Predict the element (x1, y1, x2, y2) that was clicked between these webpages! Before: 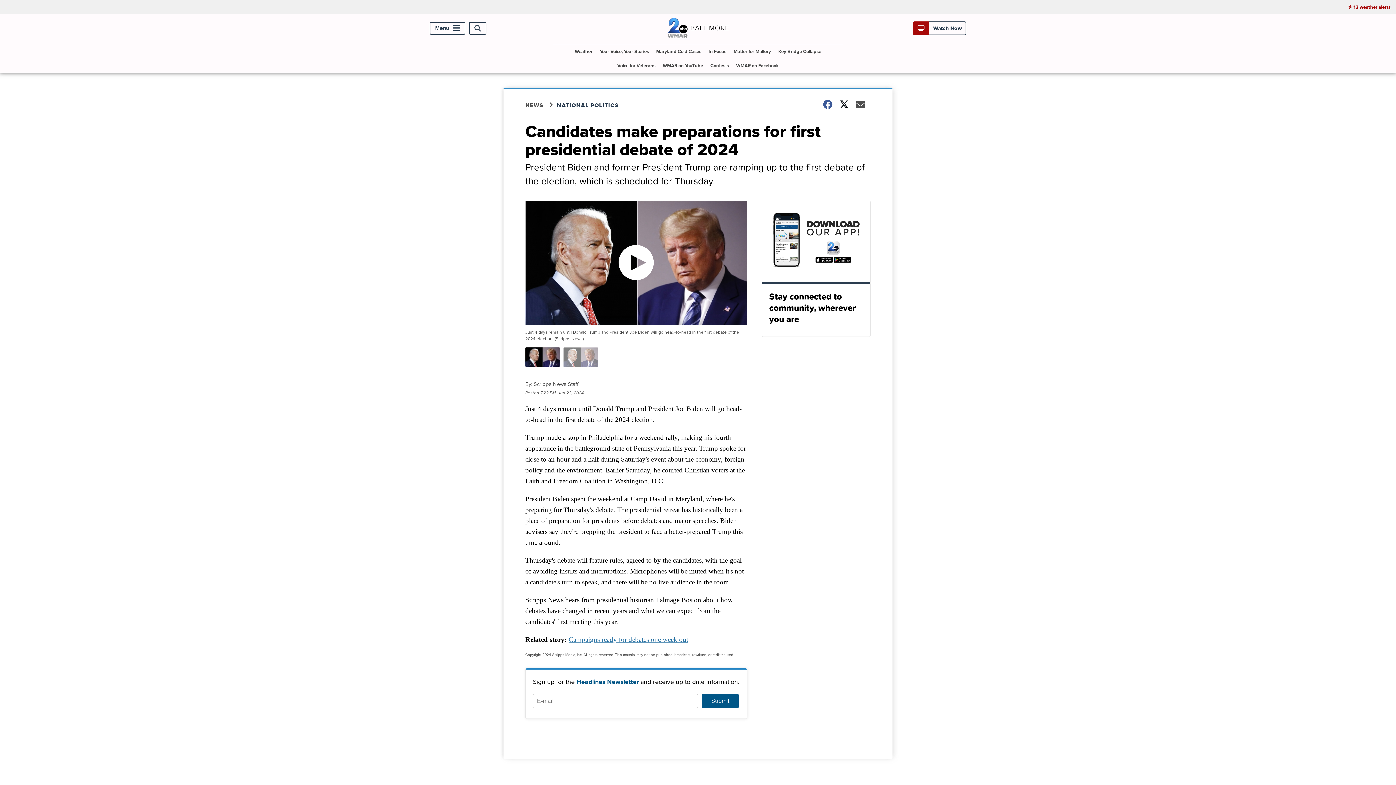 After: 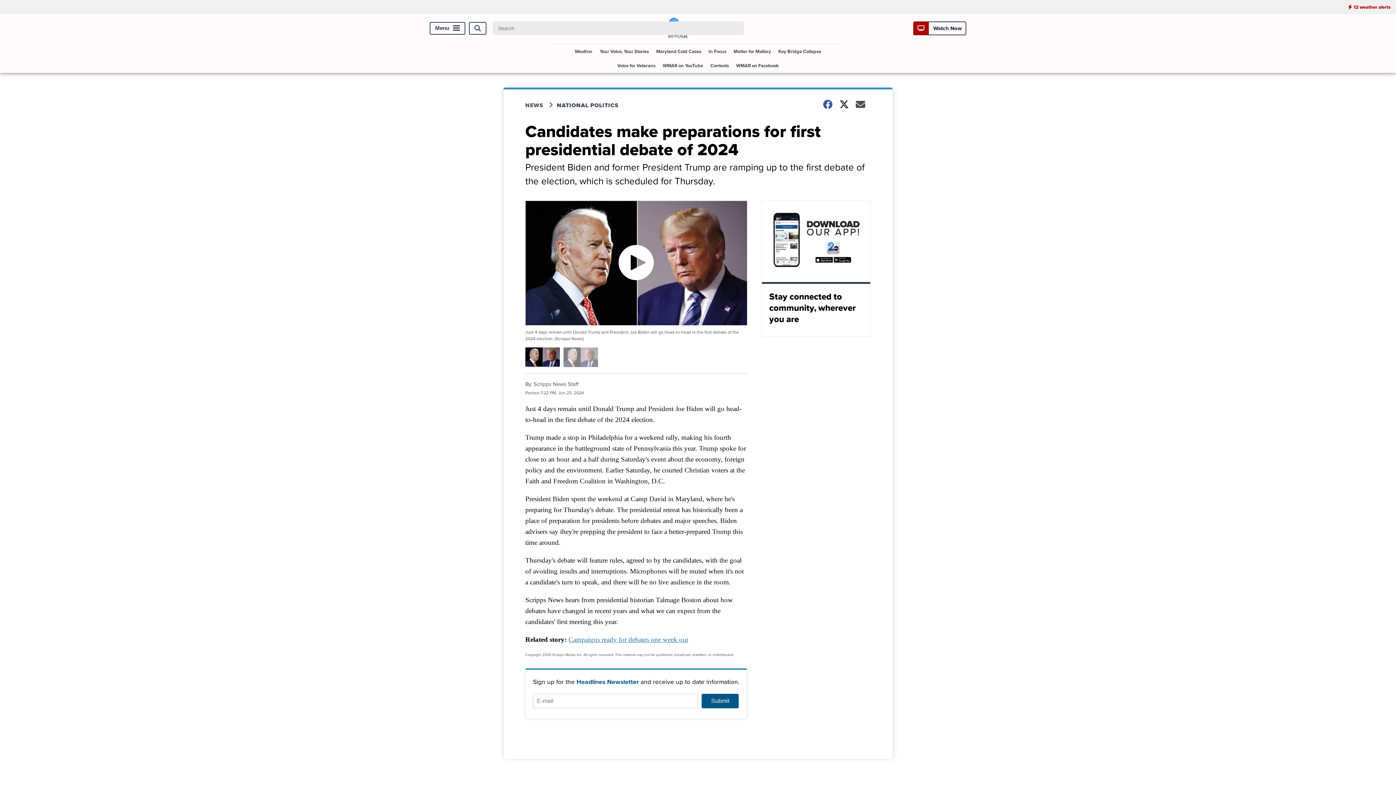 Action: label: Open Search bbox: (469, 22, 486, 34)